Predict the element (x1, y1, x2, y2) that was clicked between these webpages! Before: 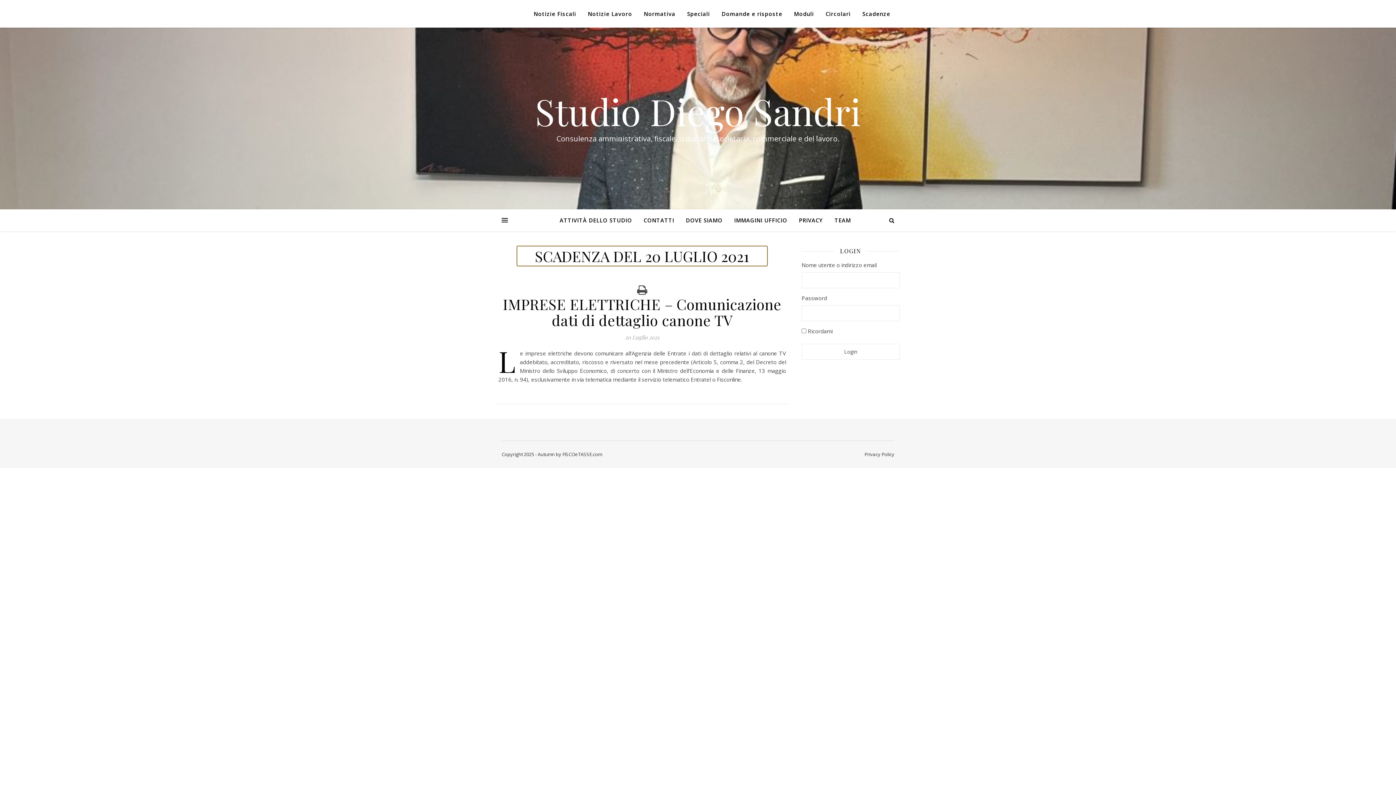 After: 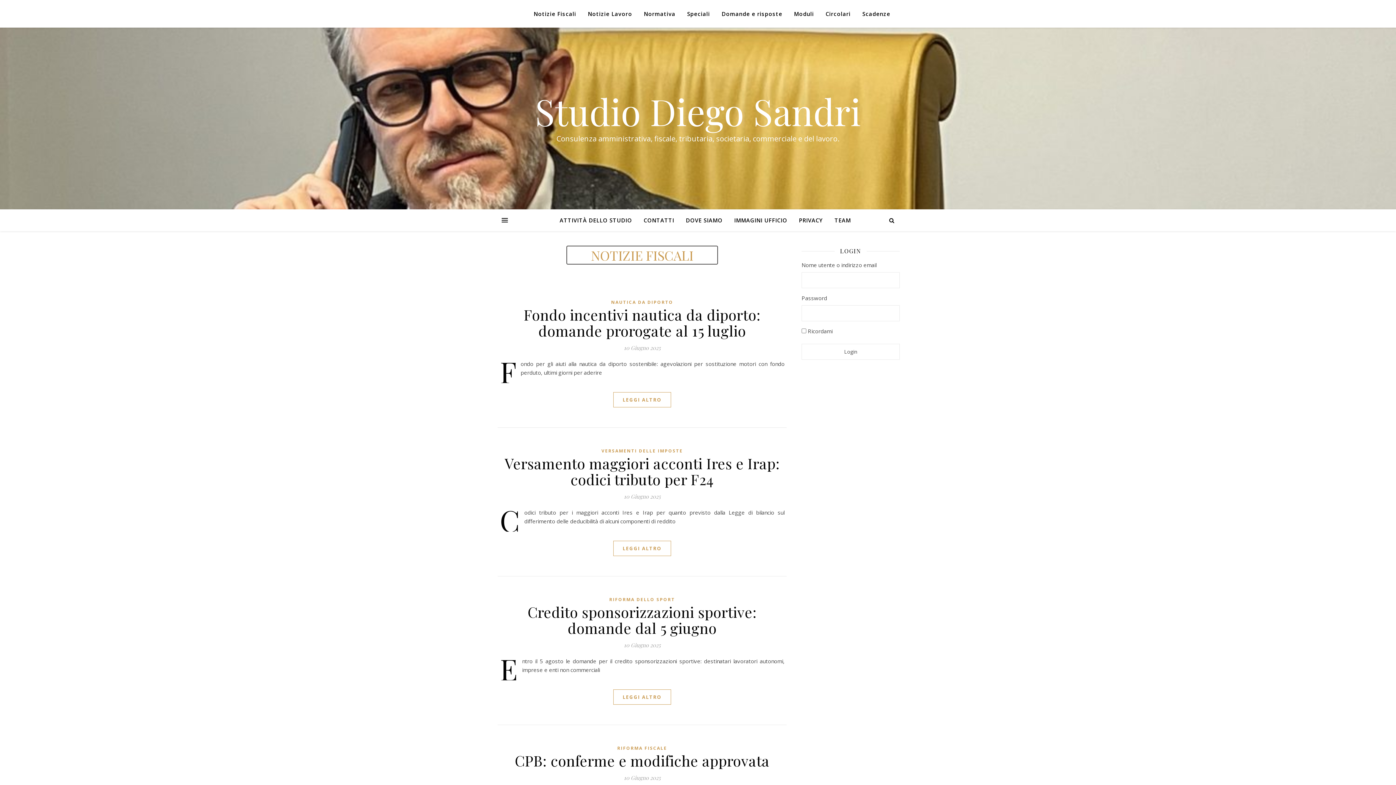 Action: label: Notizie Fiscali bbox: (528, 10, 582, 17)